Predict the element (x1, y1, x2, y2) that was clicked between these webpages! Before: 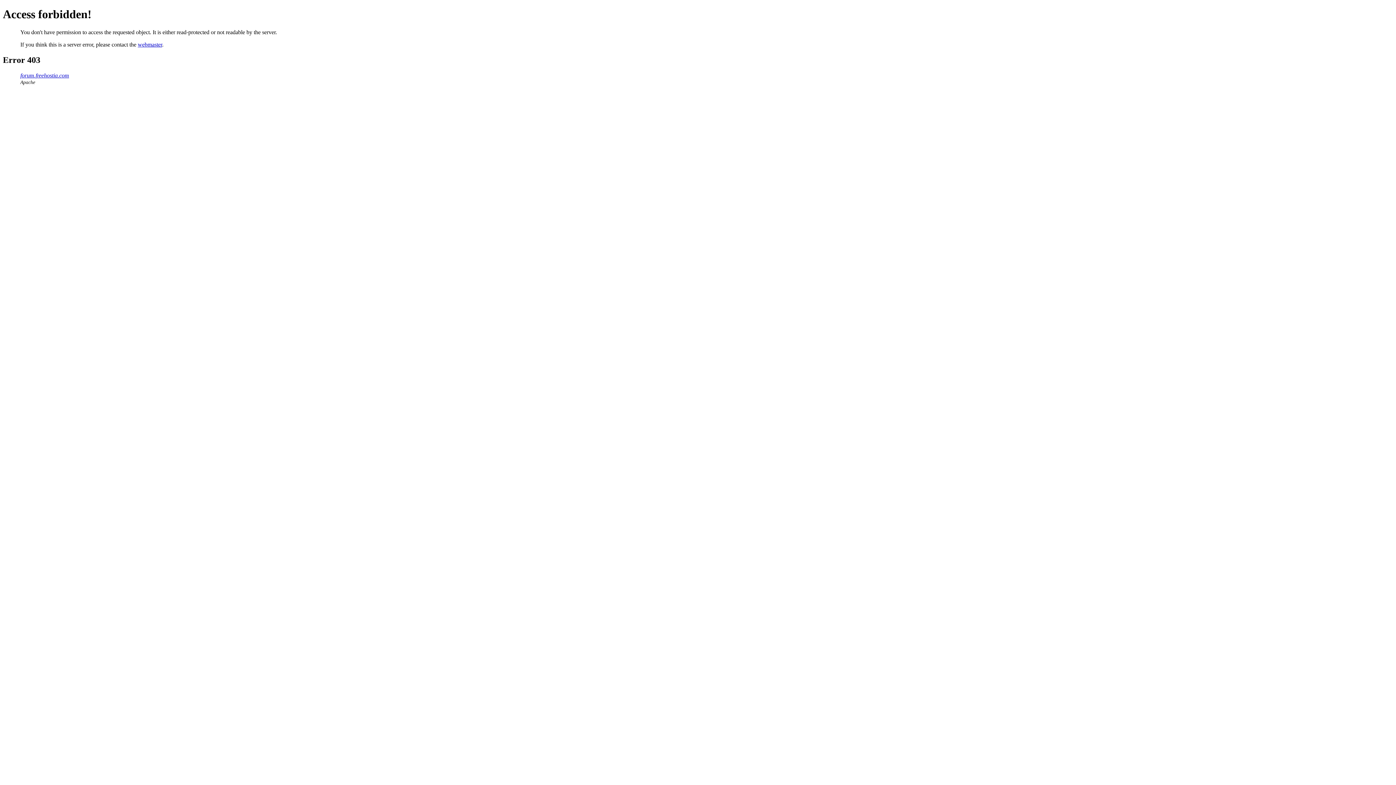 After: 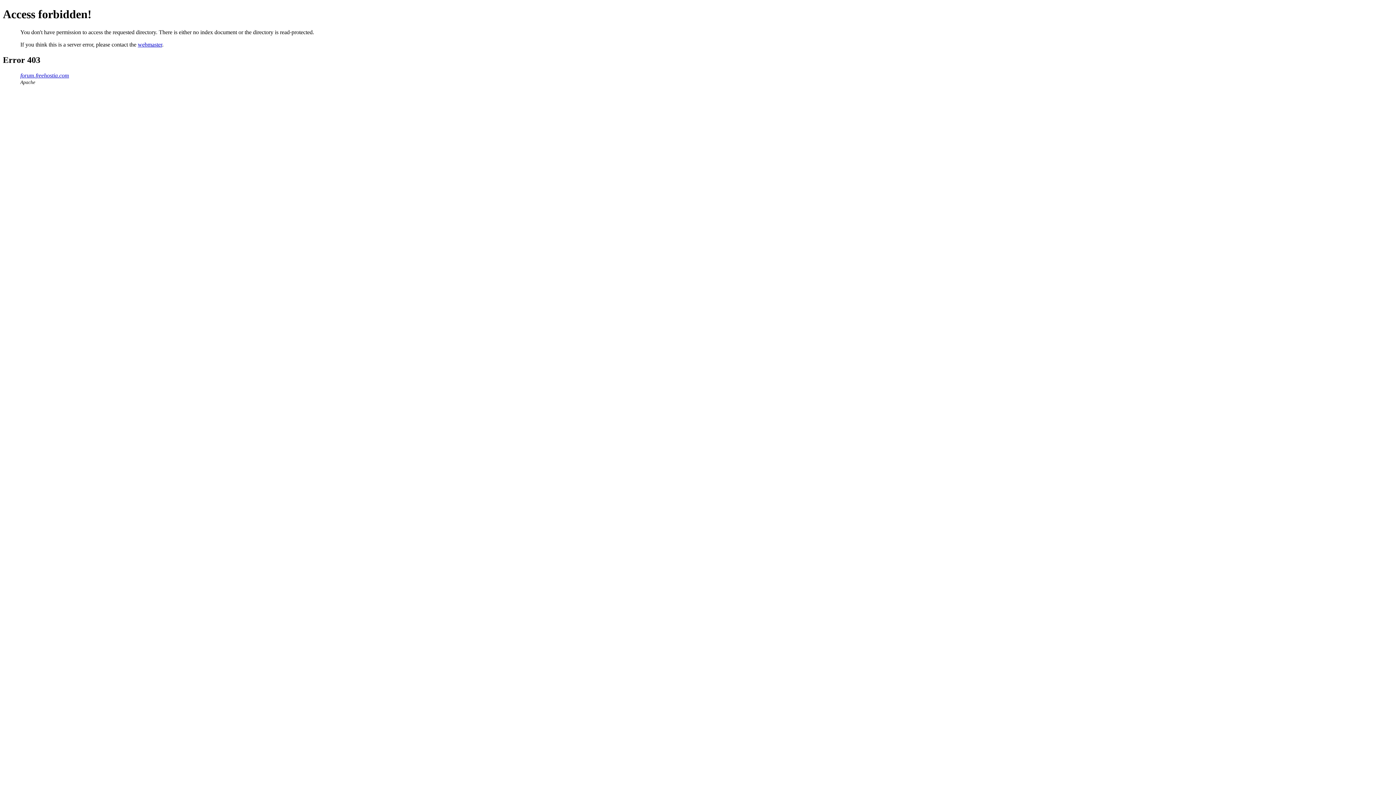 Action: bbox: (20, 72, 69, 78) label: forum.freehostia.com